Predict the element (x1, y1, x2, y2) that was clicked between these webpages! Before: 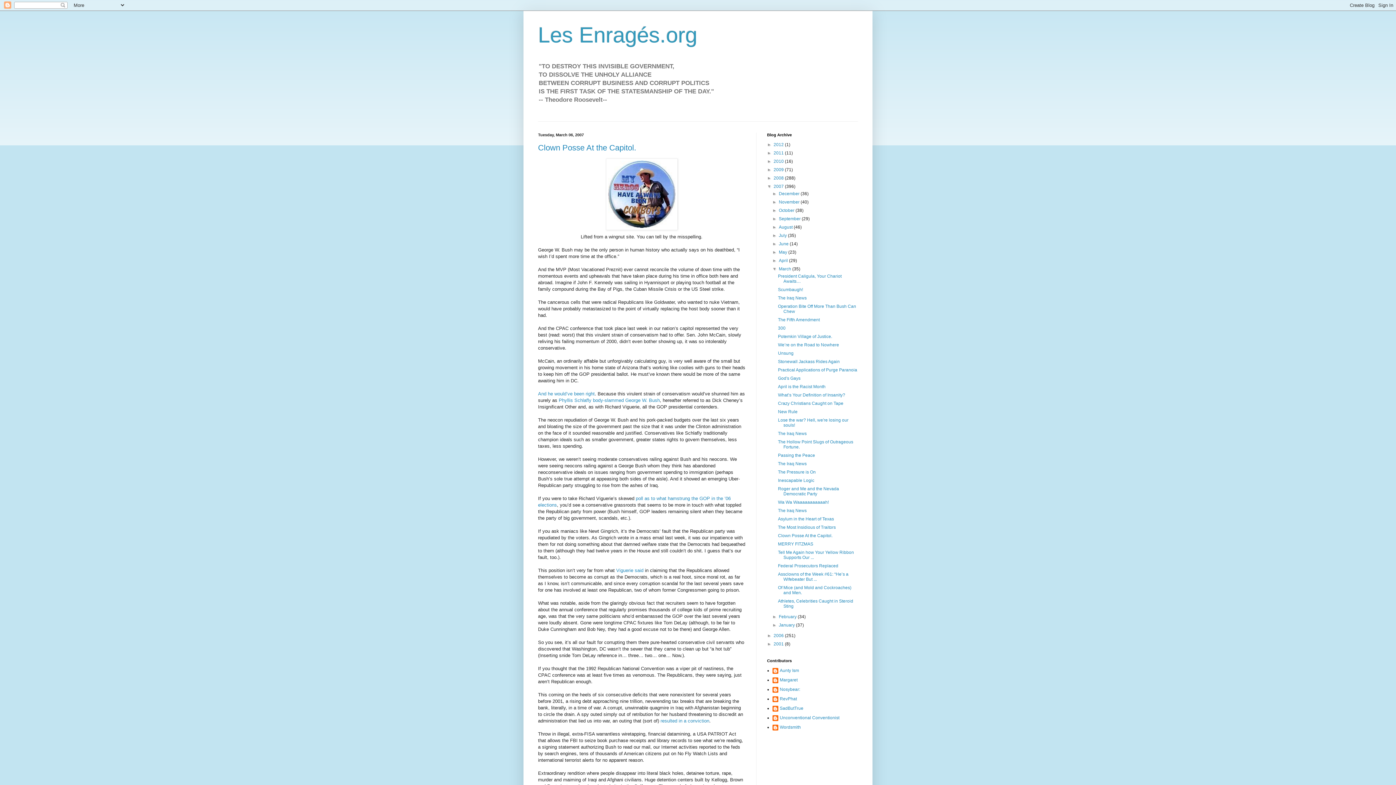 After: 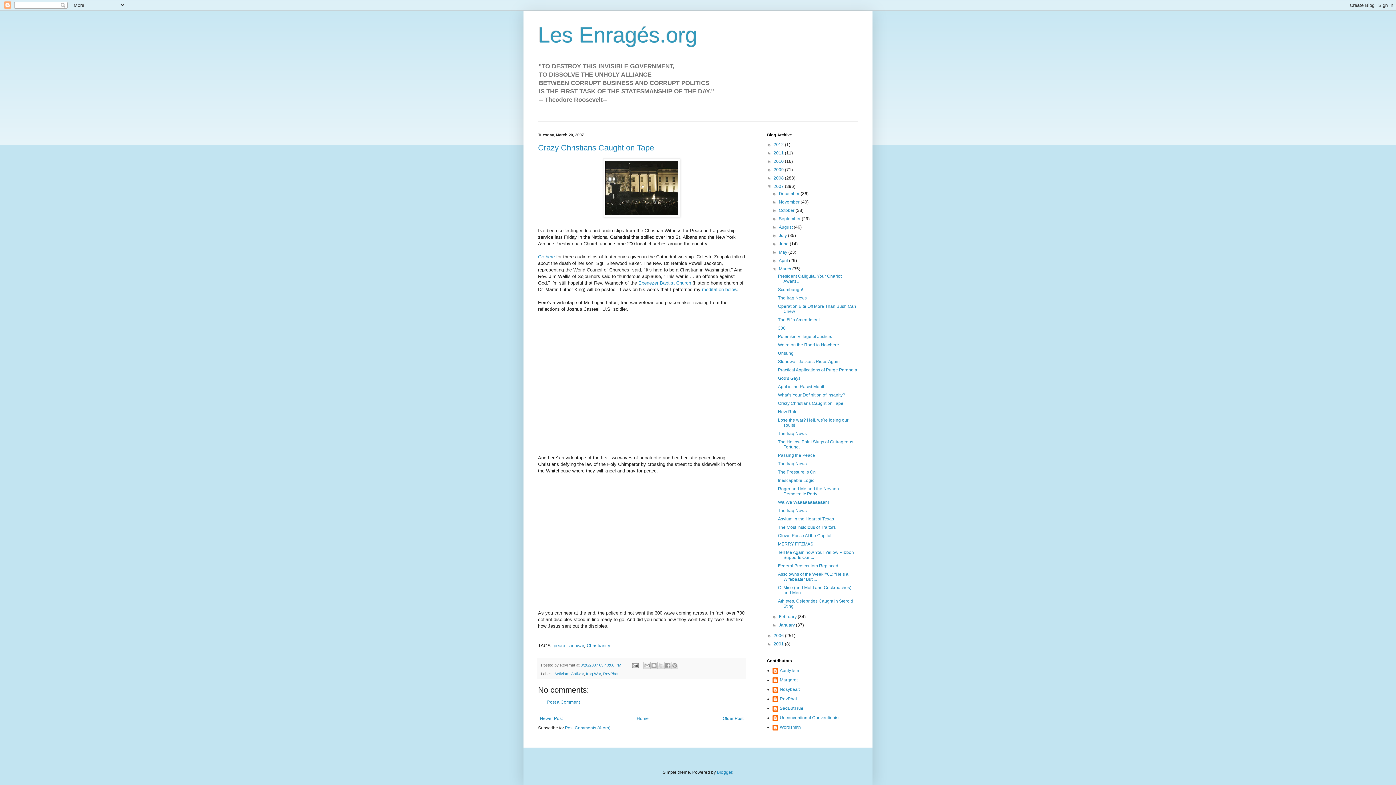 Action: bbox: (778, 401, 843, 406) label: Crazy Christians Caught on Tape